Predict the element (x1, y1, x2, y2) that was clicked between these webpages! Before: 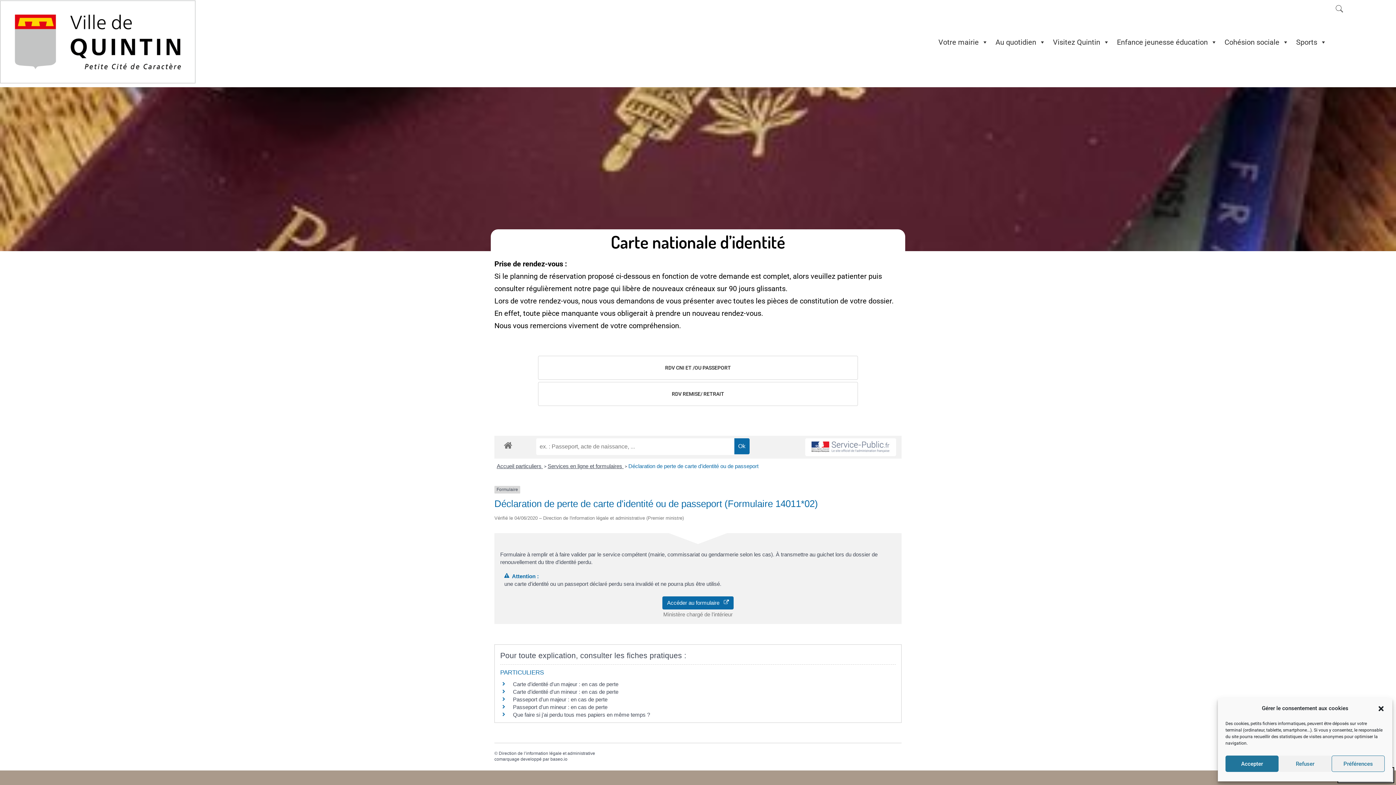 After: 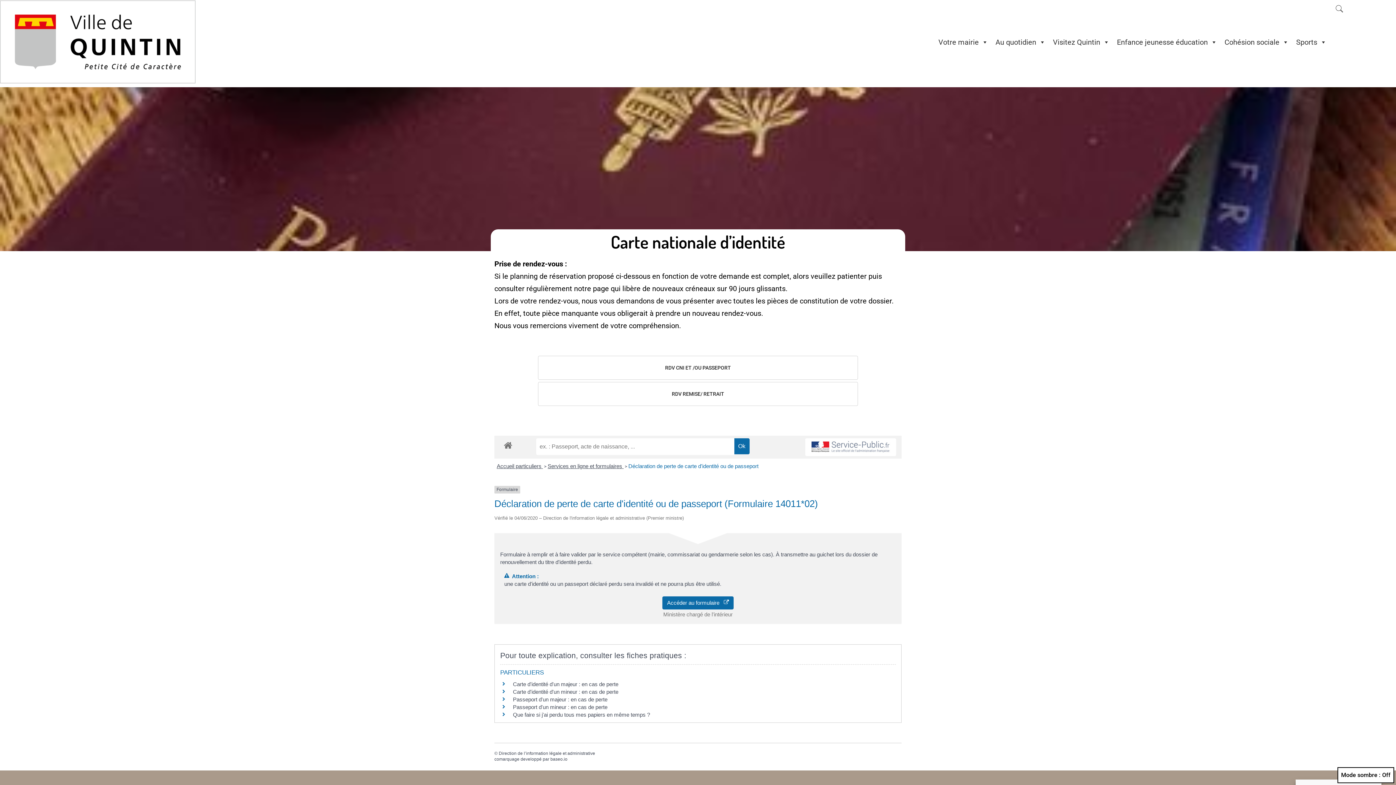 Action: bbox: (1377, 705, 1385, 712) label: Fermer la boîte de dialogue